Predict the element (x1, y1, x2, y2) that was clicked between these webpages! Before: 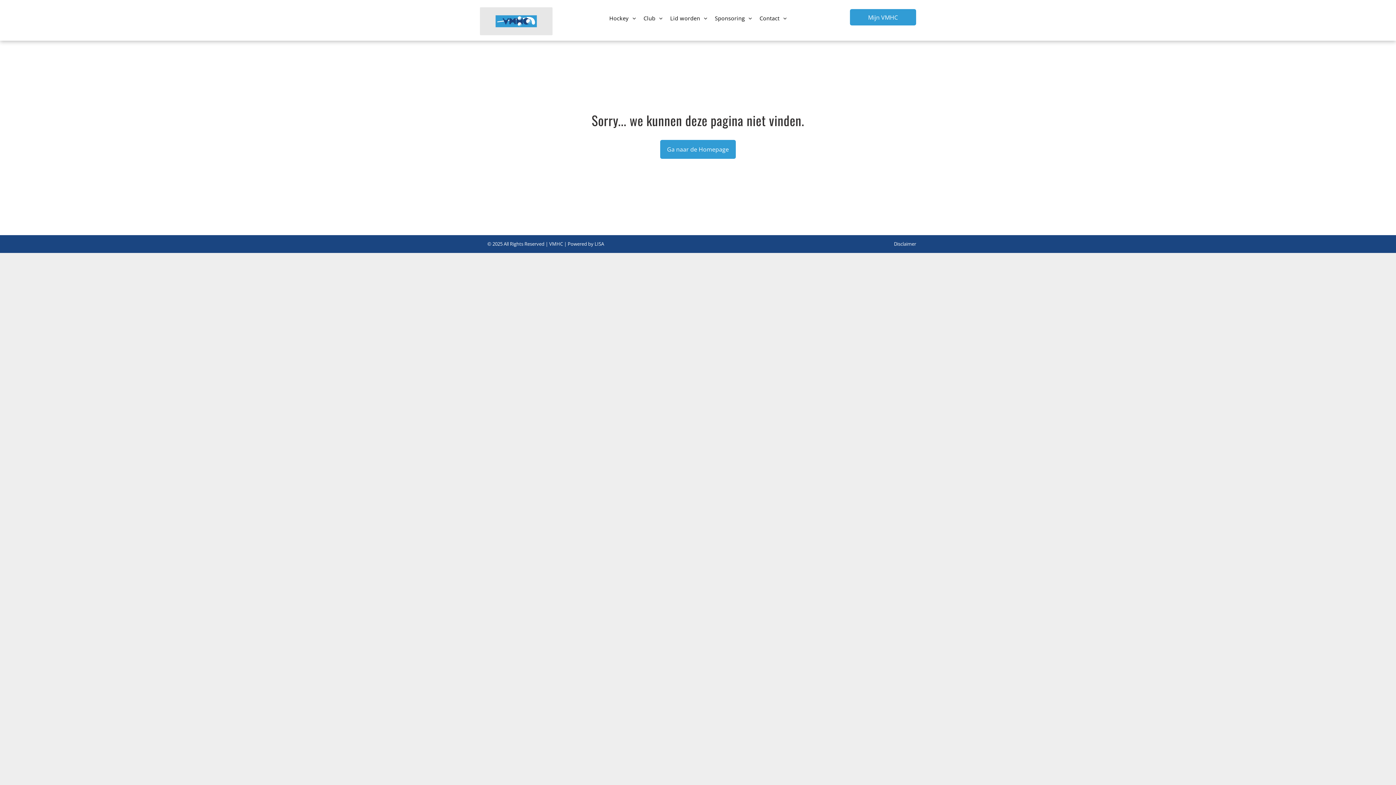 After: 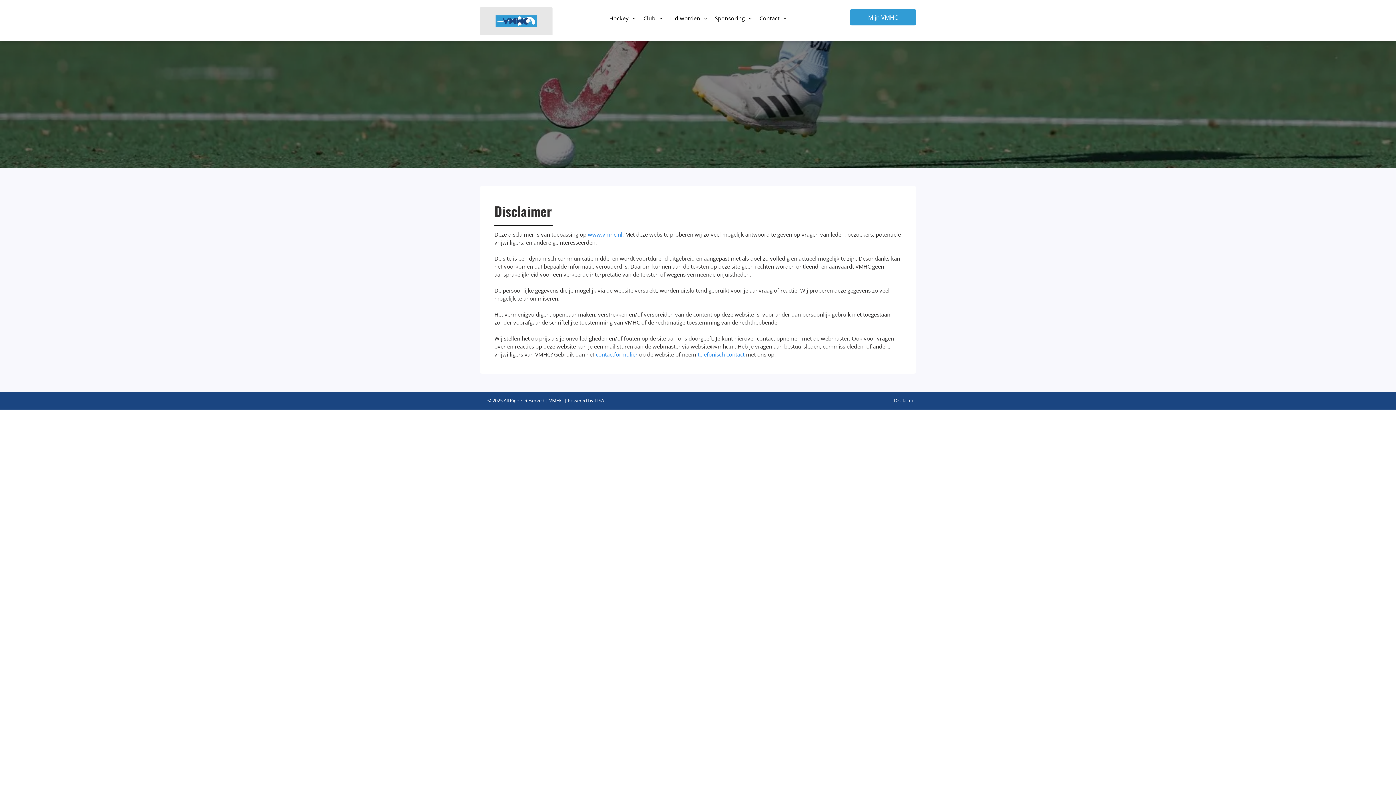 Action: label: Disclaimer bbox: (894, 240, 916, 247)